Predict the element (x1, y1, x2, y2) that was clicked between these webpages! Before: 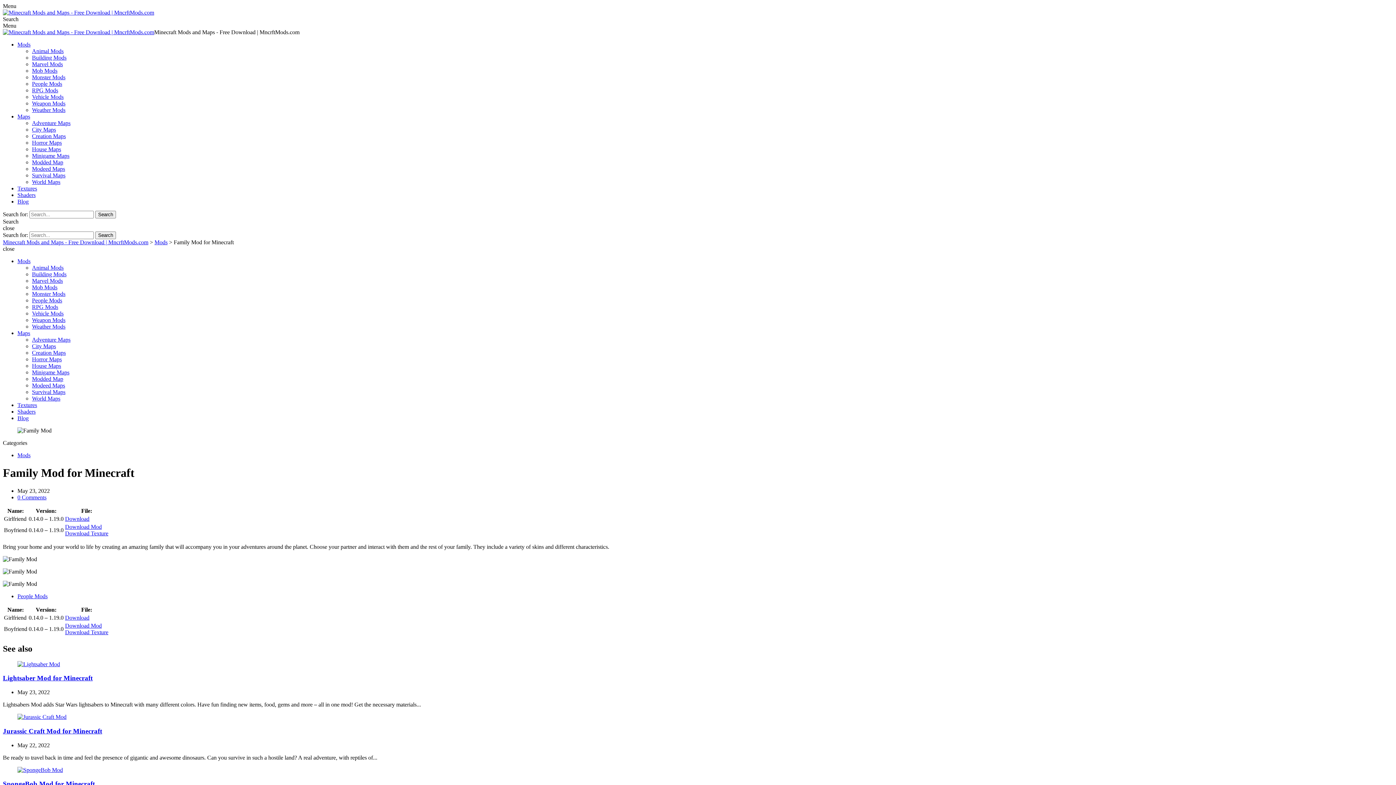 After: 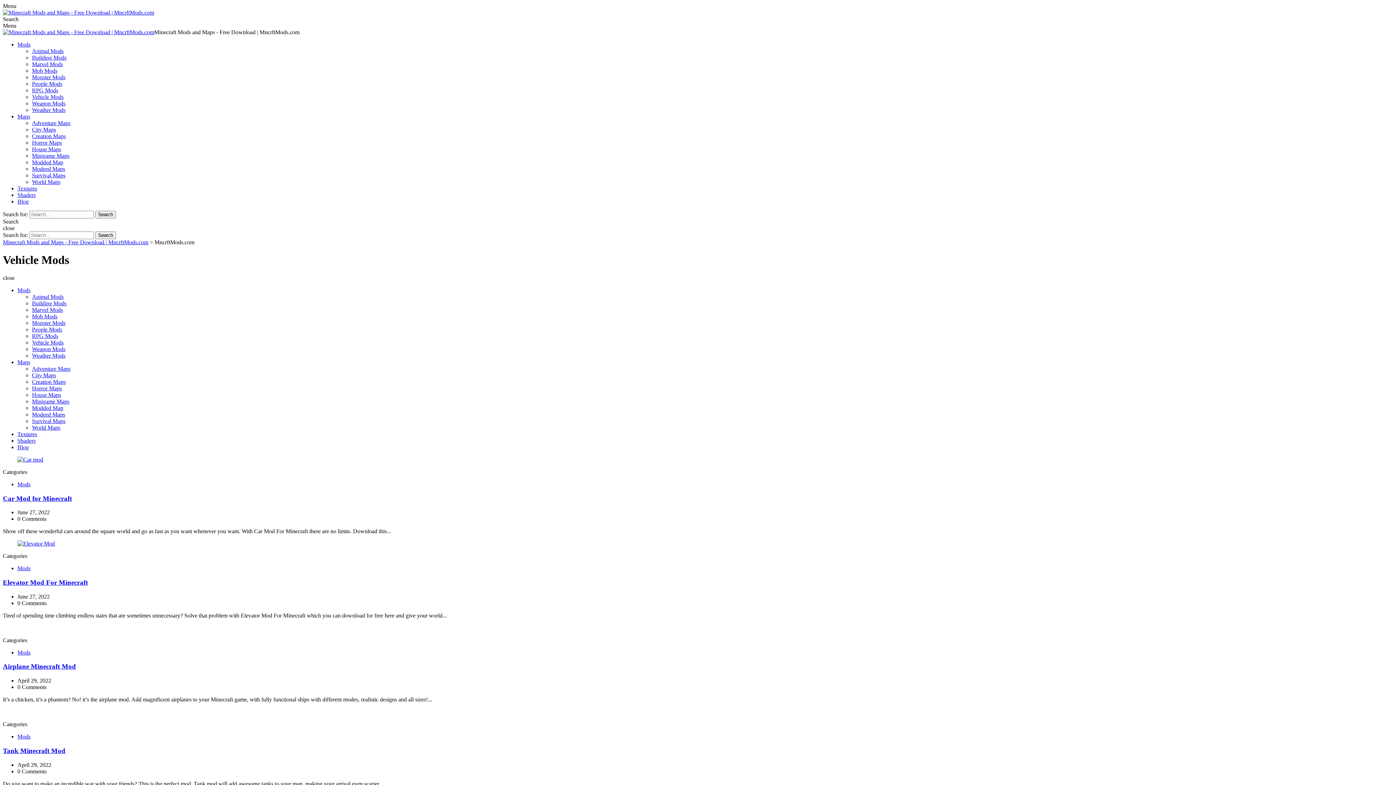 Action: bbox: (32, 310, 63, 316) label: Vehicle Mods